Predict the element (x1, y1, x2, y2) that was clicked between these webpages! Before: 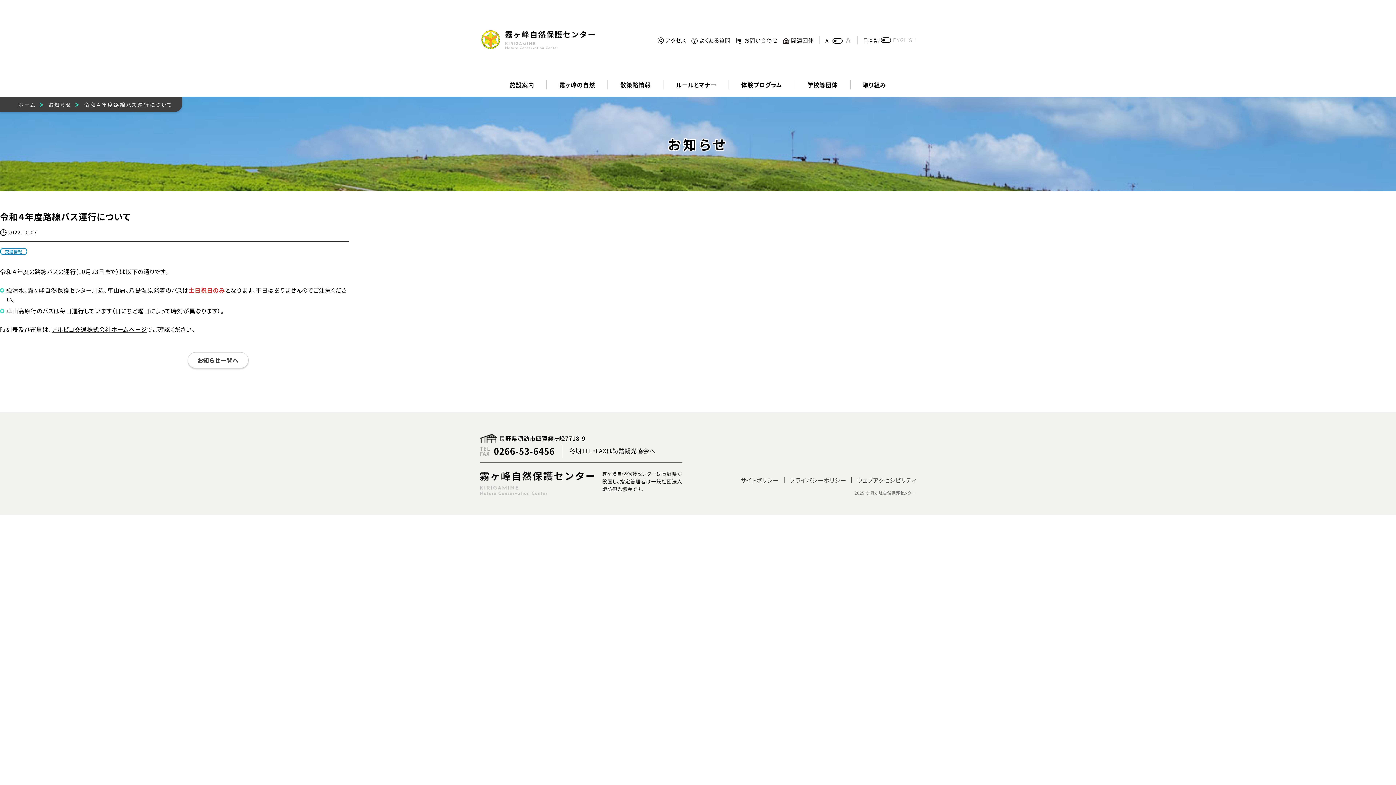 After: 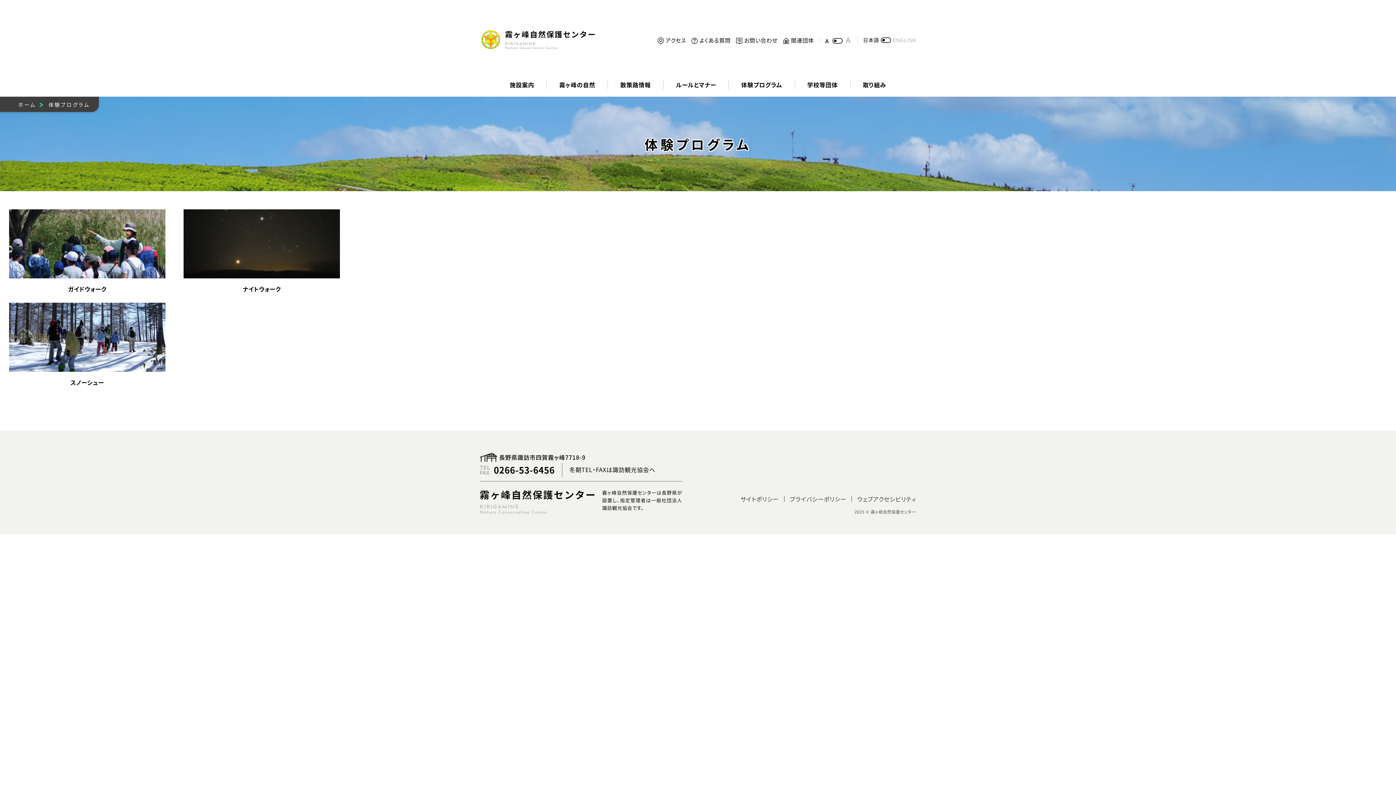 Action: bbox: (729, 80, 794, 89) label: 体験プログラム